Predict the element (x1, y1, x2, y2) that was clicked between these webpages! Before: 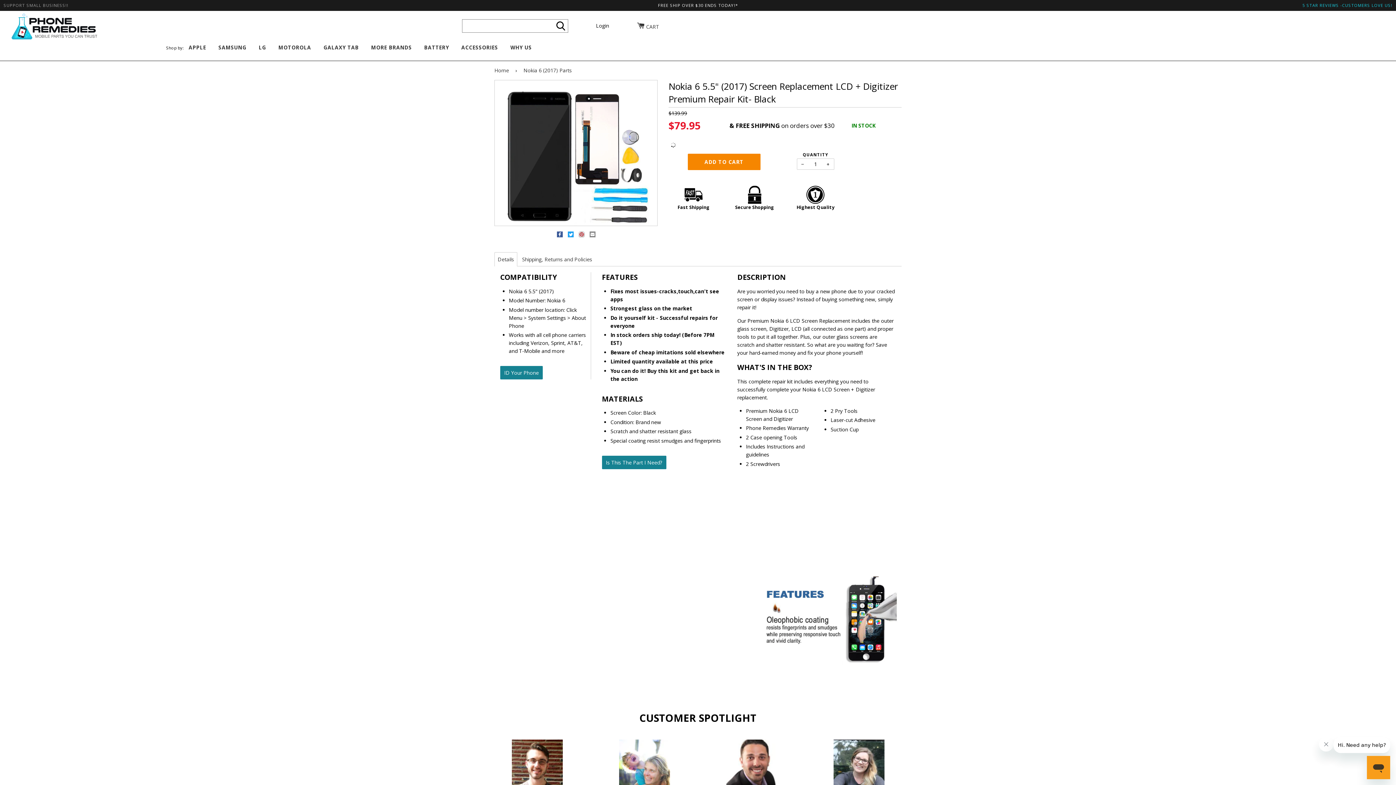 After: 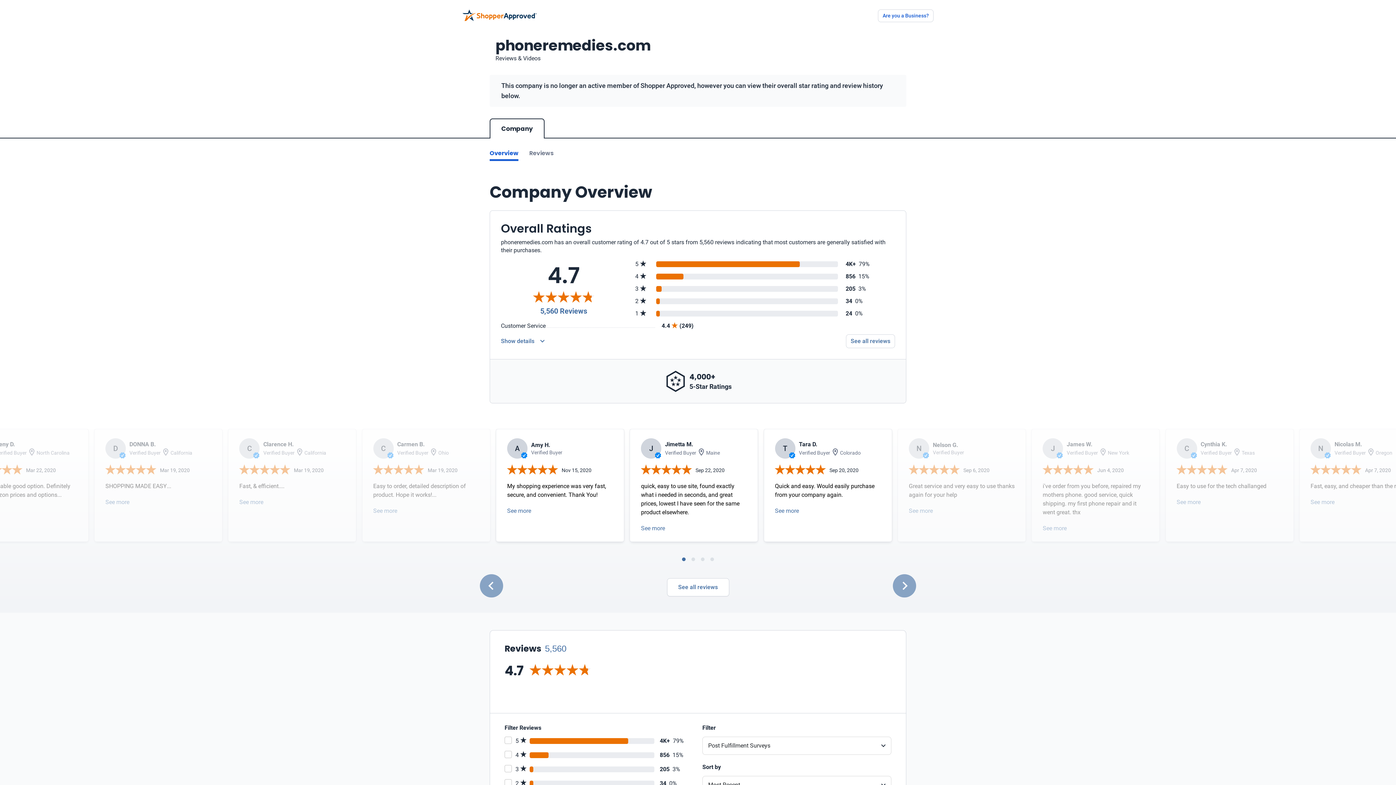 Action: label: 5 STAR REVIEWS -CUSTOMERS LOVE US! bbox: (1302, 2, 1392, 8)